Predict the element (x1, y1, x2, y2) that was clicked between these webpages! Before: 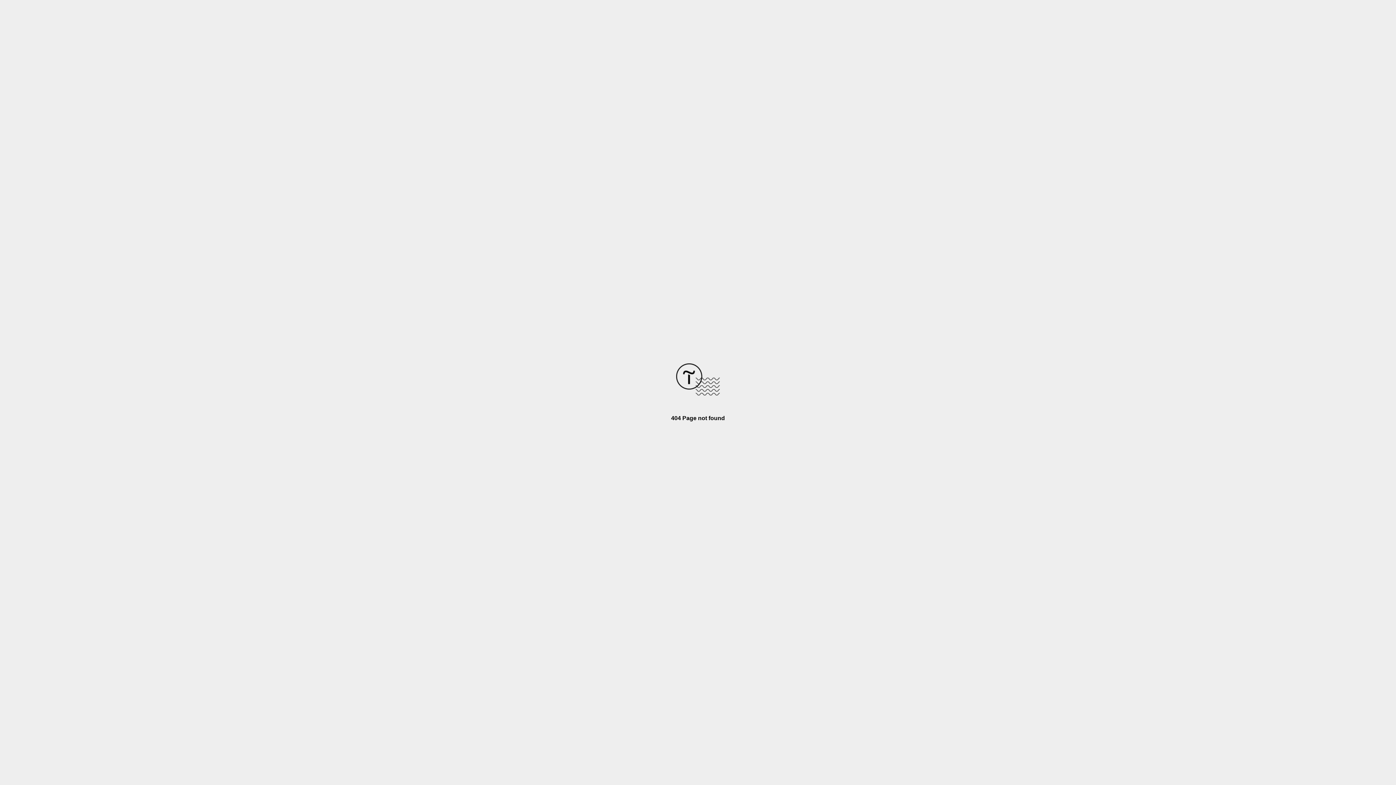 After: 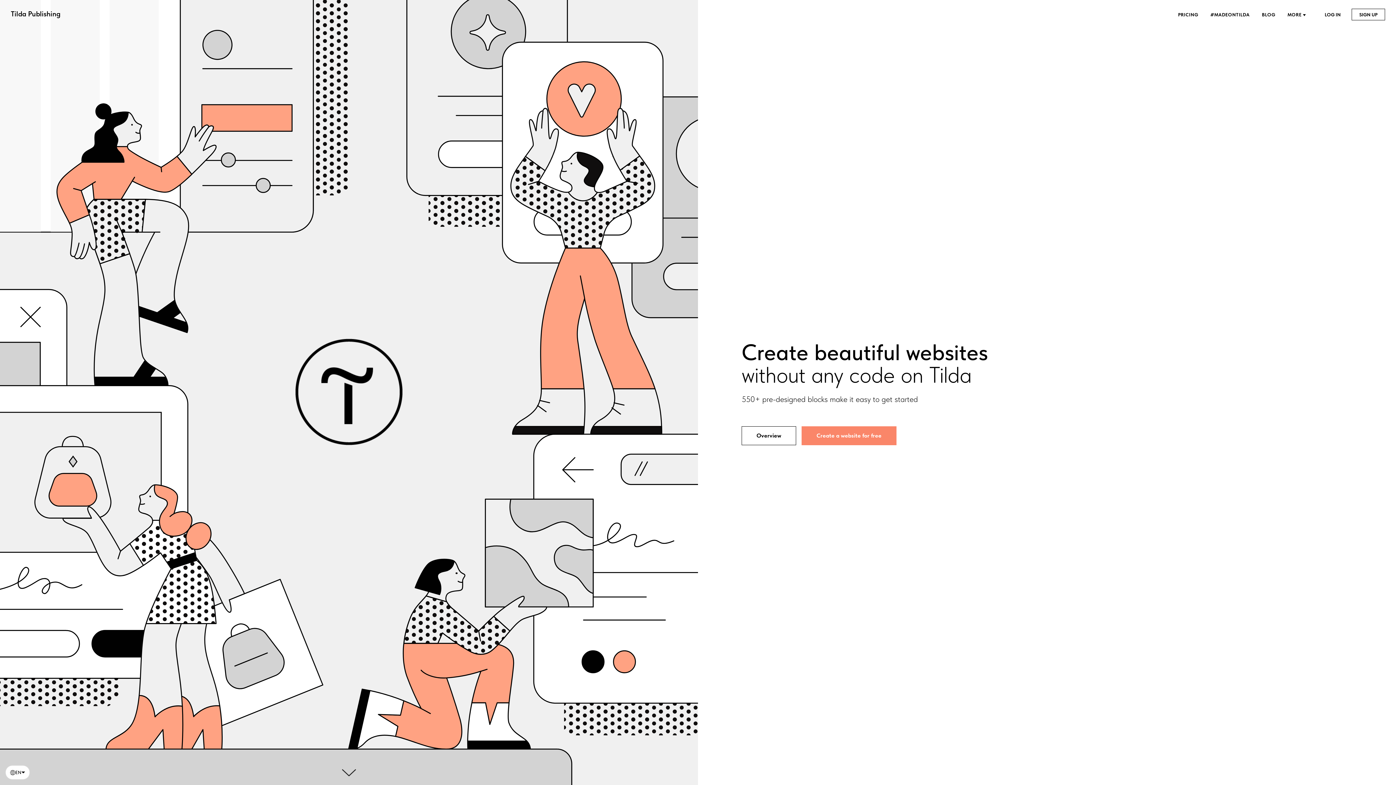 Action: bbox: (676, 390, 720, 396)